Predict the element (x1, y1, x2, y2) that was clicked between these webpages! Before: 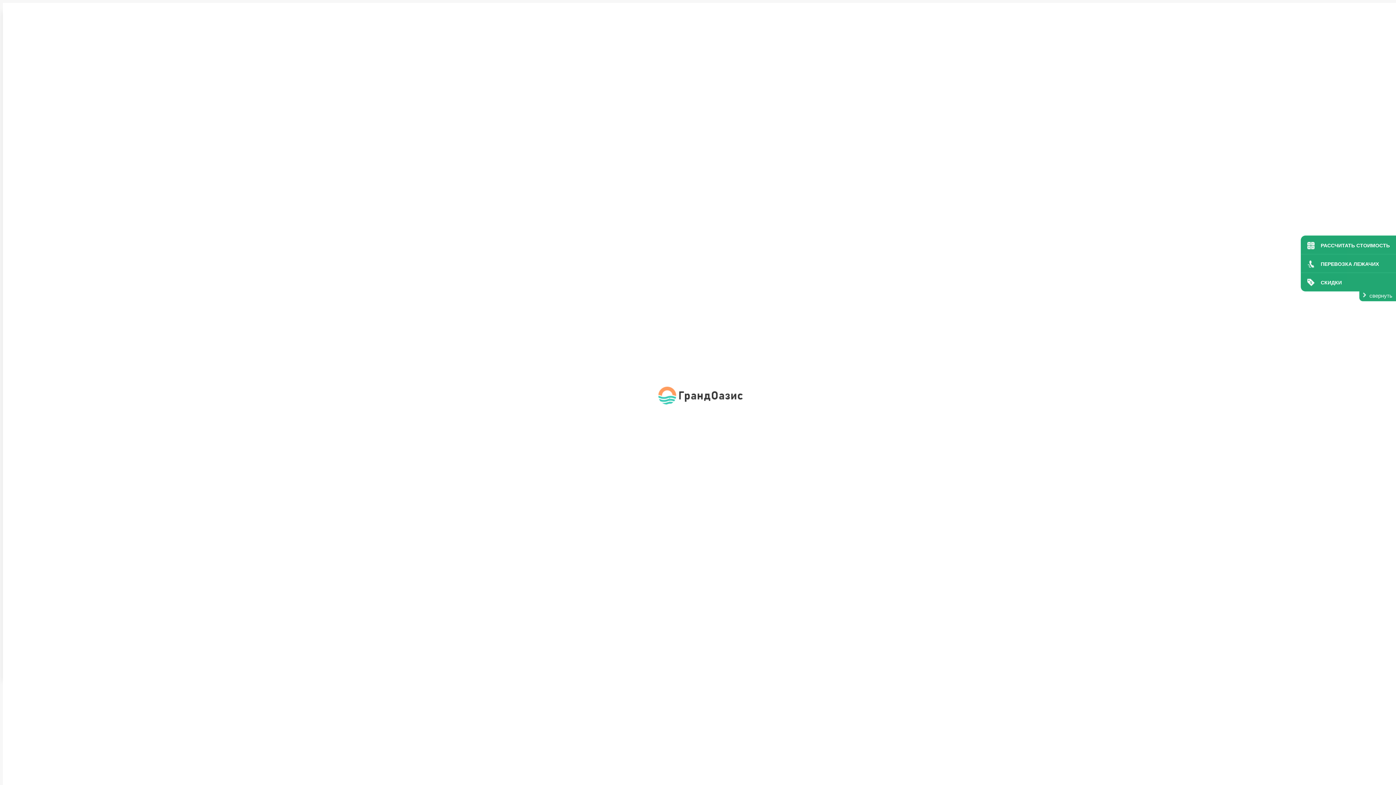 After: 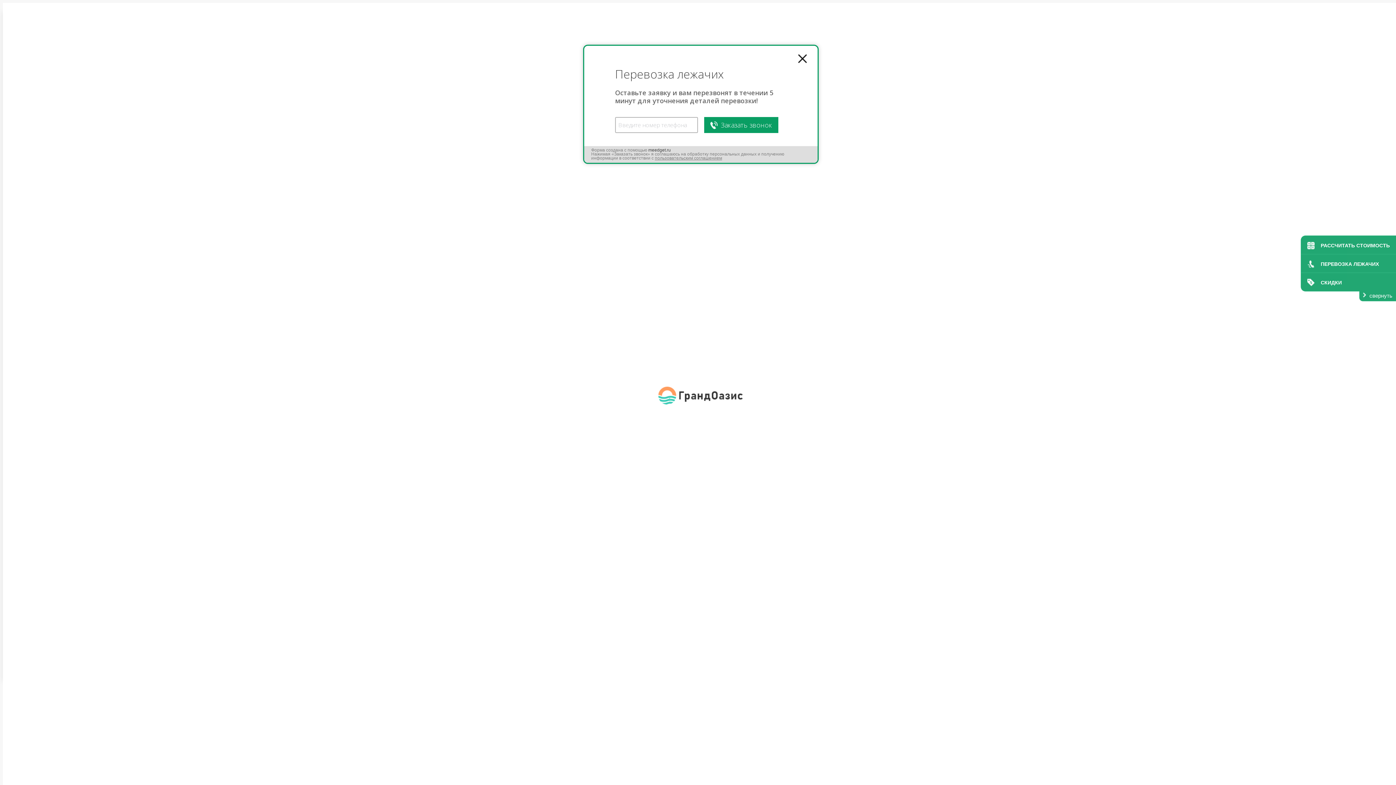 Action: label: ПЕРЕВОЗКА ЛЕЖАЧИХ bbox: (1307, 254, 1379, 272)